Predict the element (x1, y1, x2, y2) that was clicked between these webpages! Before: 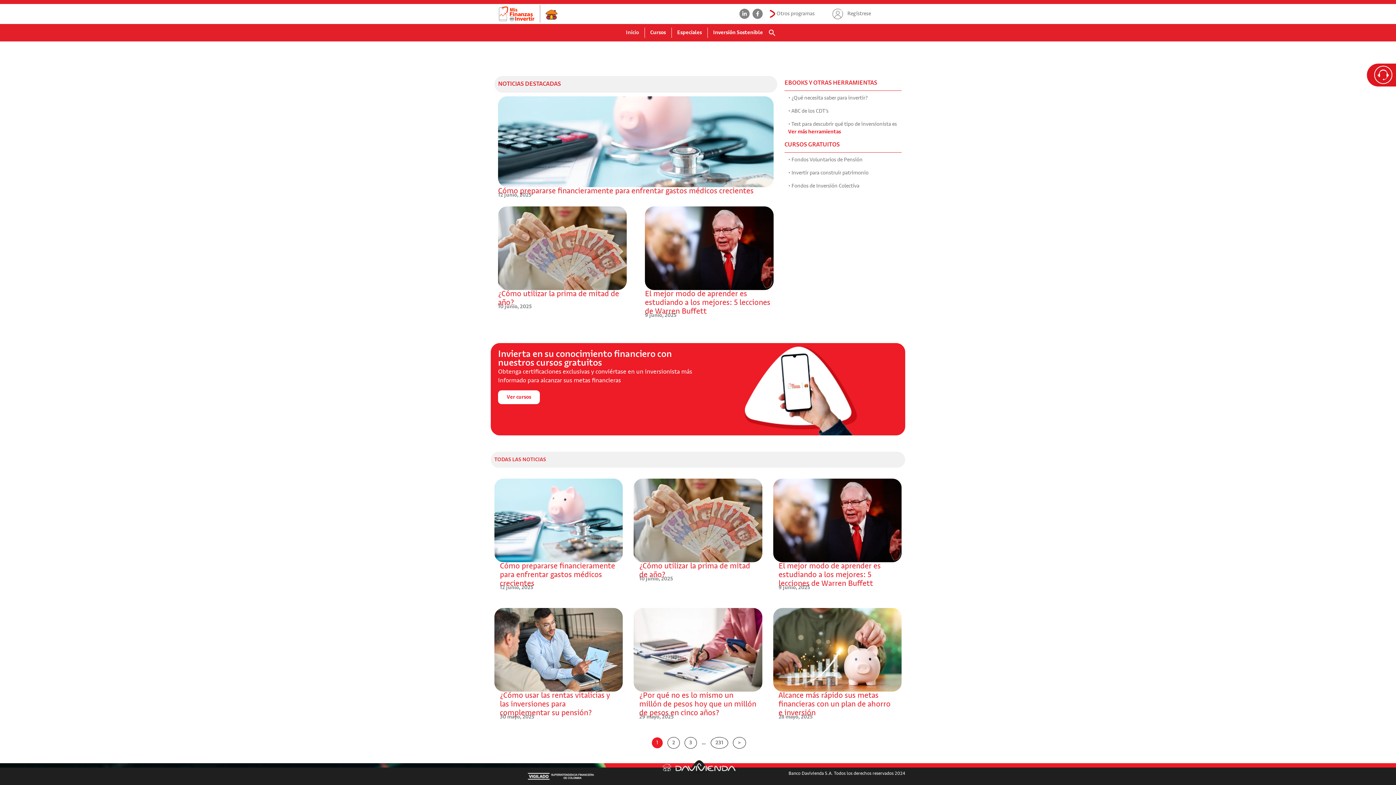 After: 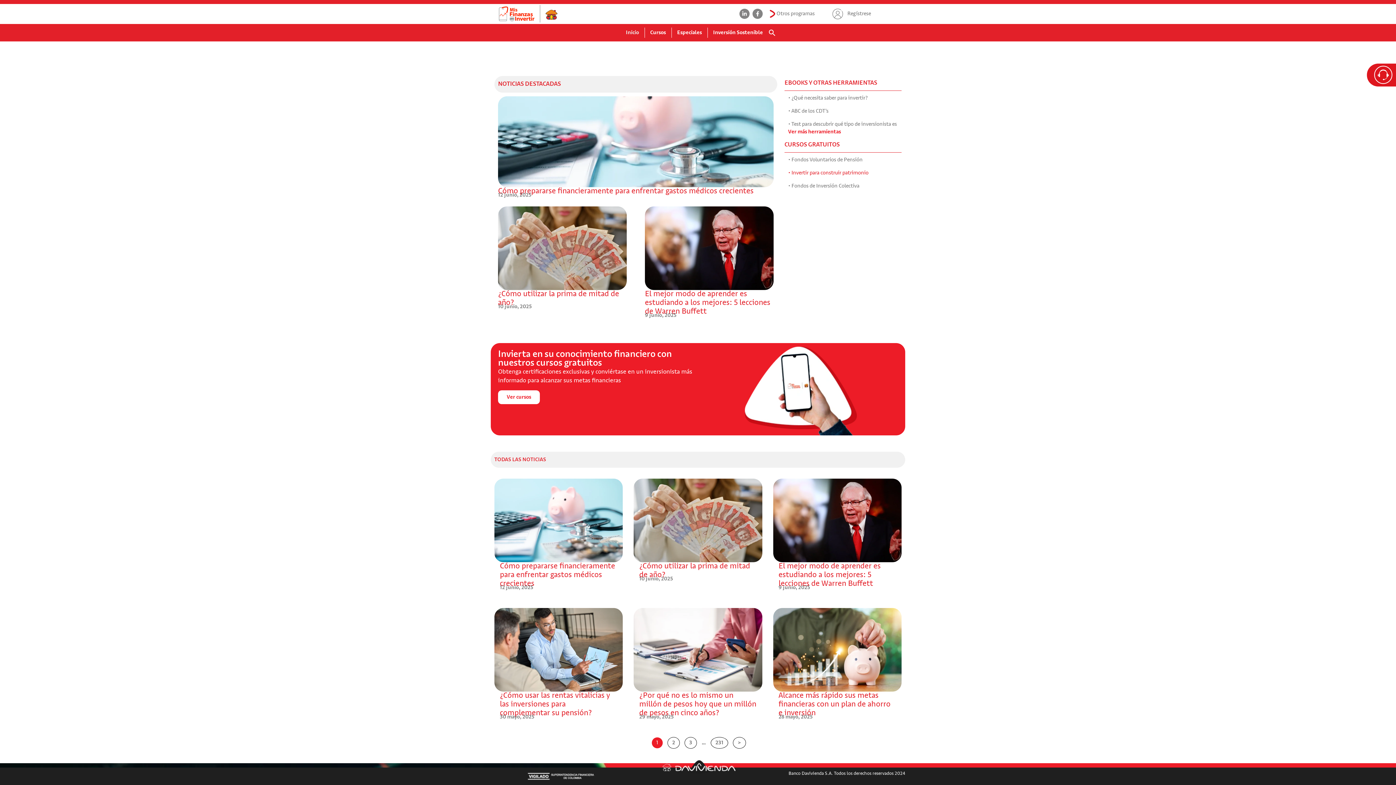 Action: label: • Invertir para construir patrimonio bbox: (788, 169, 898, 176)